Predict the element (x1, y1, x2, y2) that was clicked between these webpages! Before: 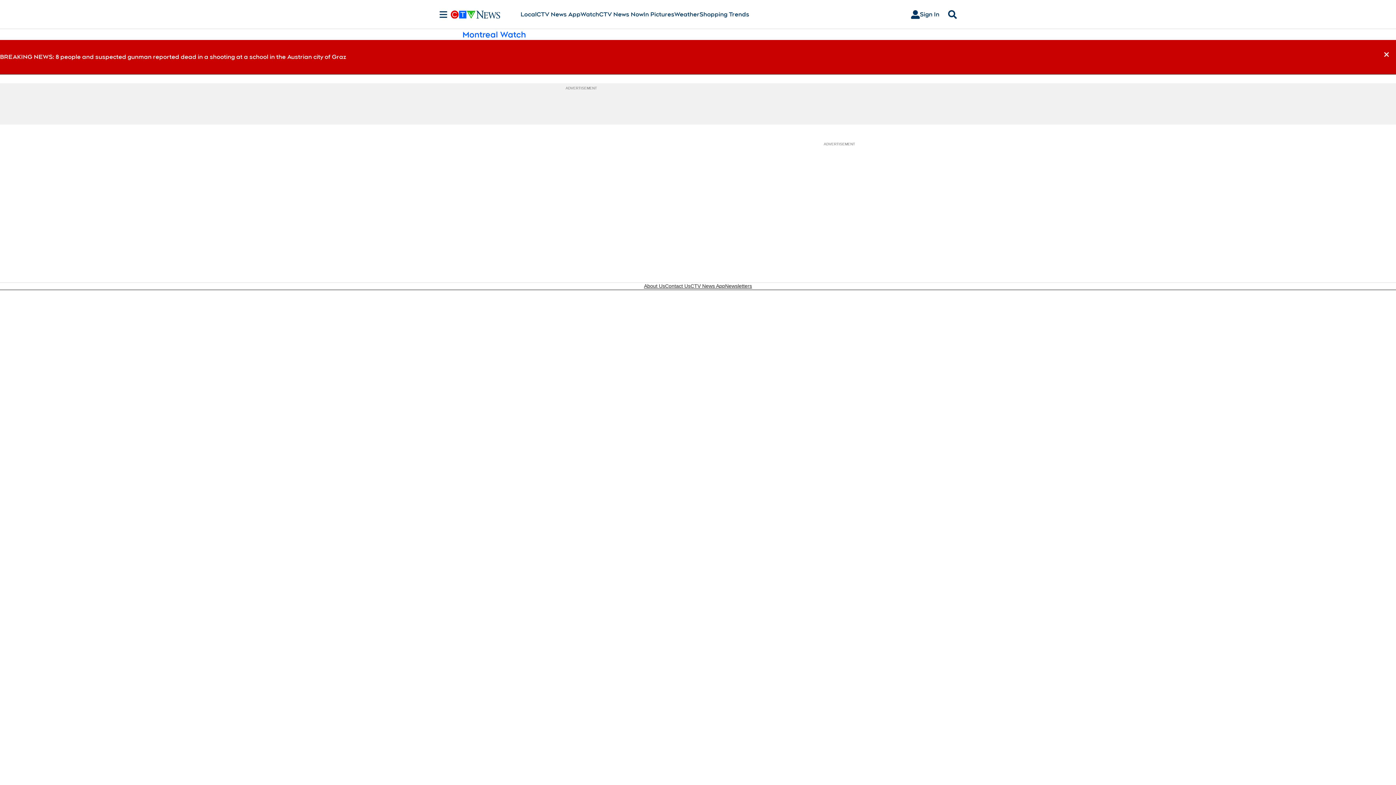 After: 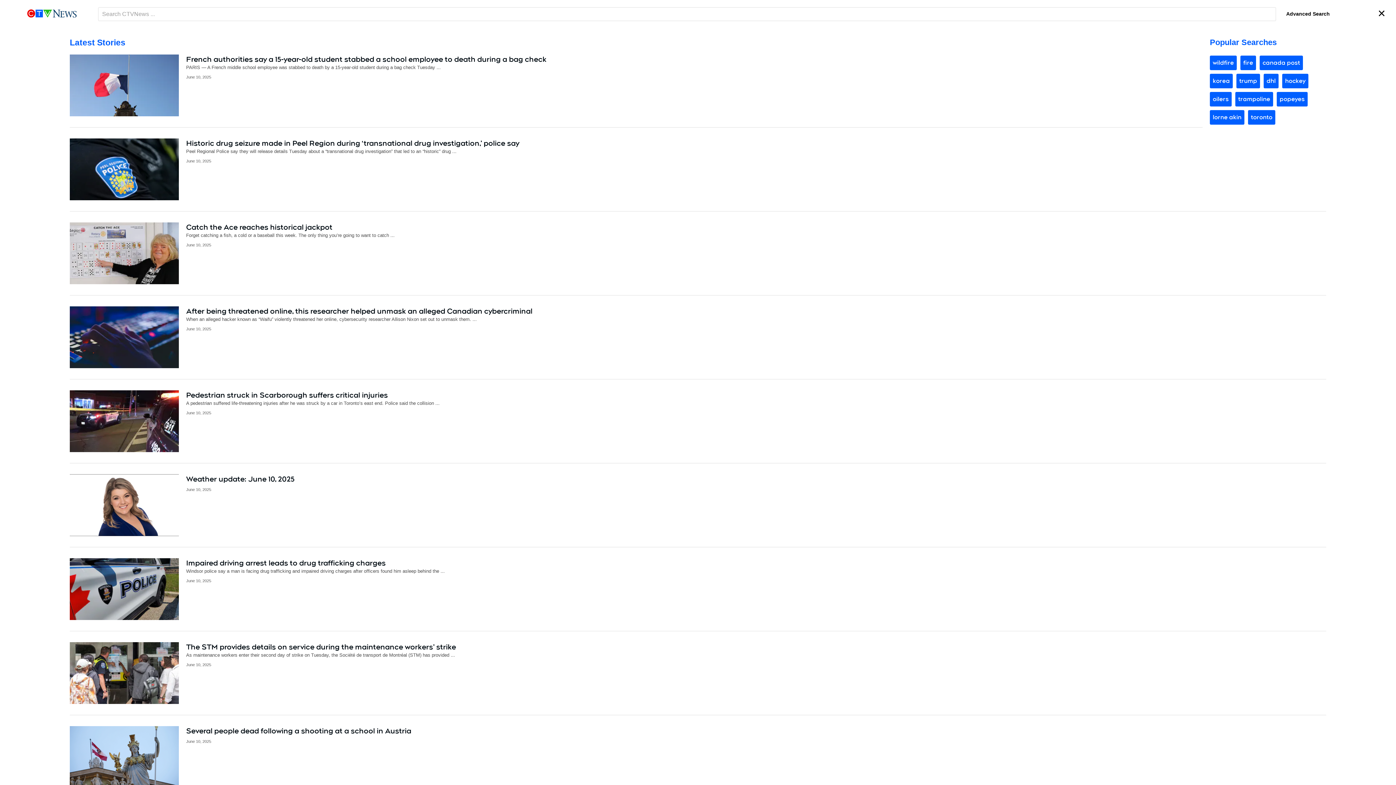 Action: label: Search bbox: (945, 10, 960, 18)